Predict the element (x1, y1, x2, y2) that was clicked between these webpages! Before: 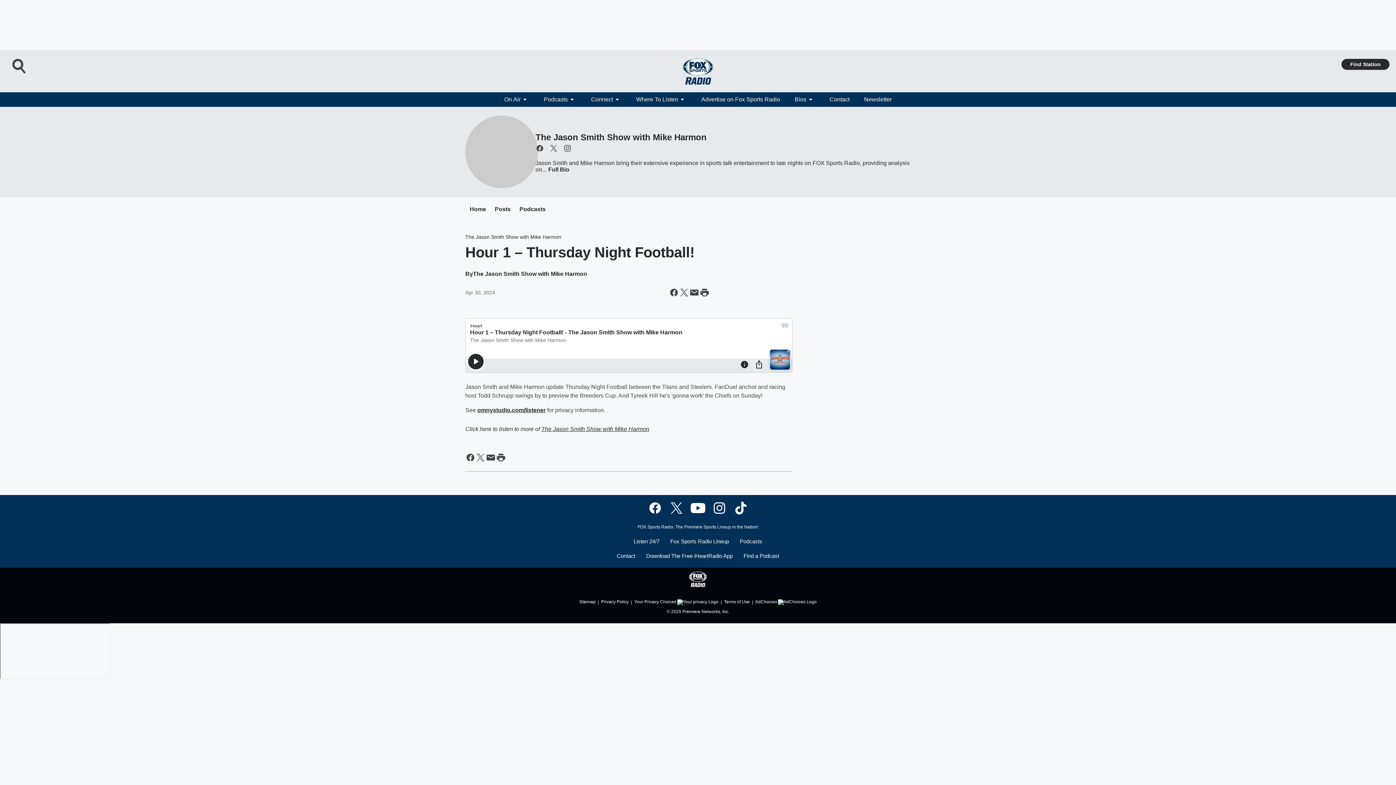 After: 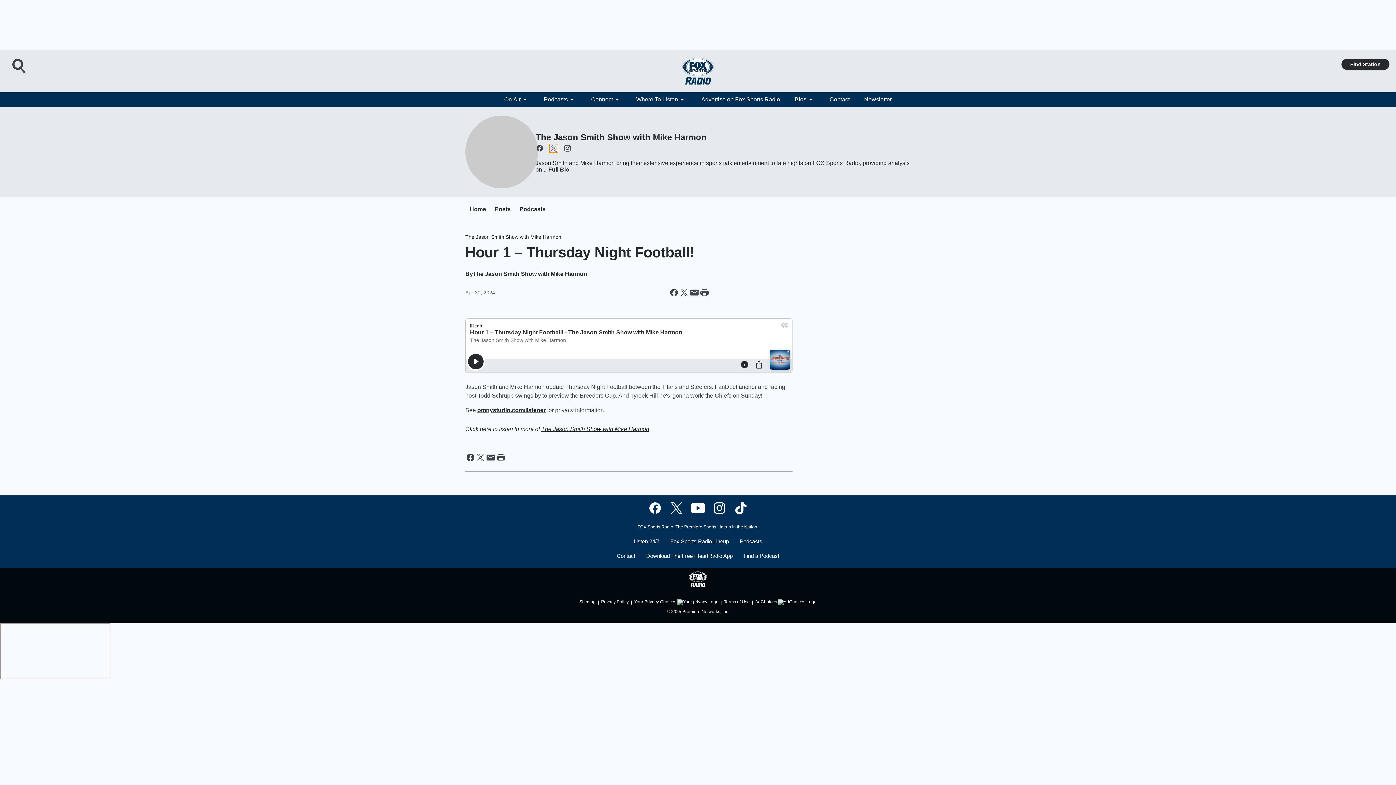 Action: label: Visit us on X bbox: (549, 144, 558, 152)